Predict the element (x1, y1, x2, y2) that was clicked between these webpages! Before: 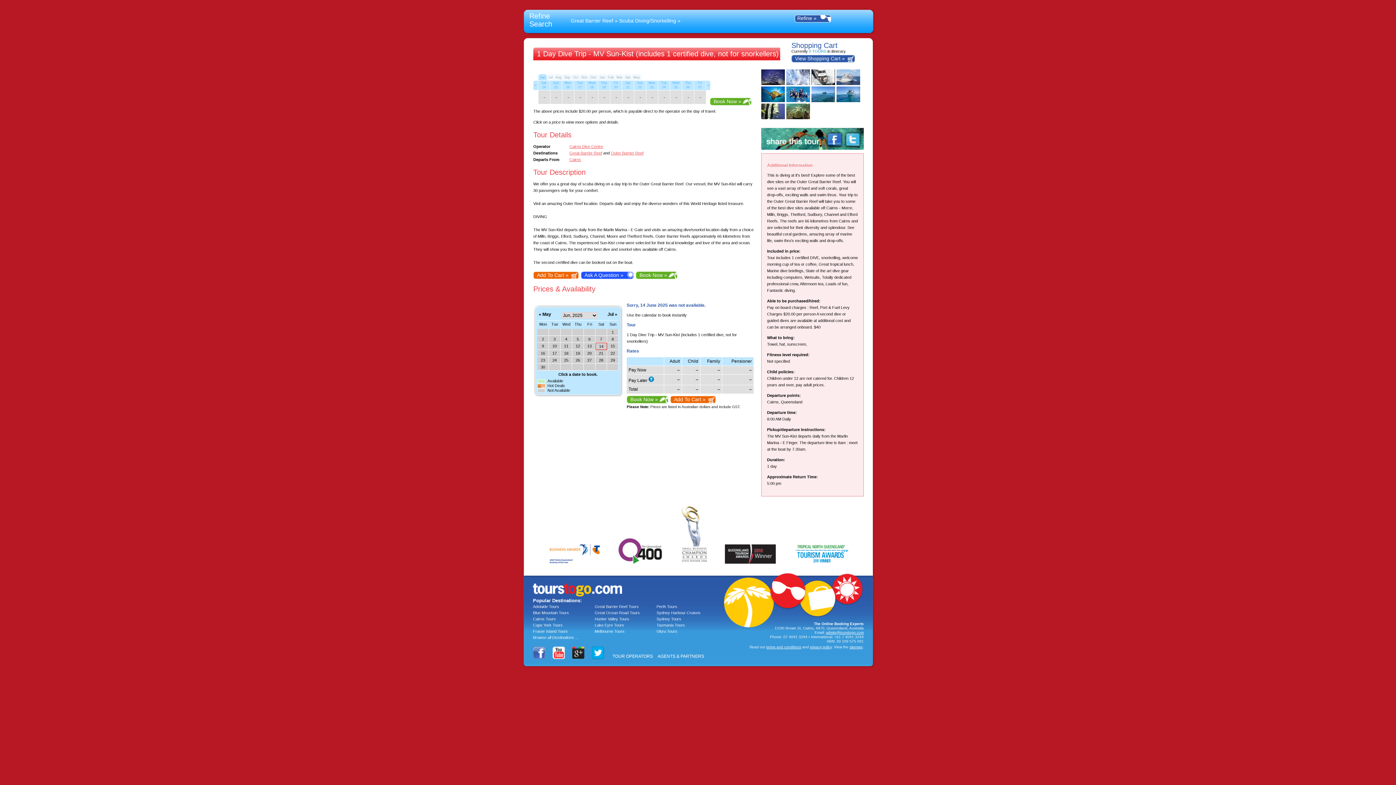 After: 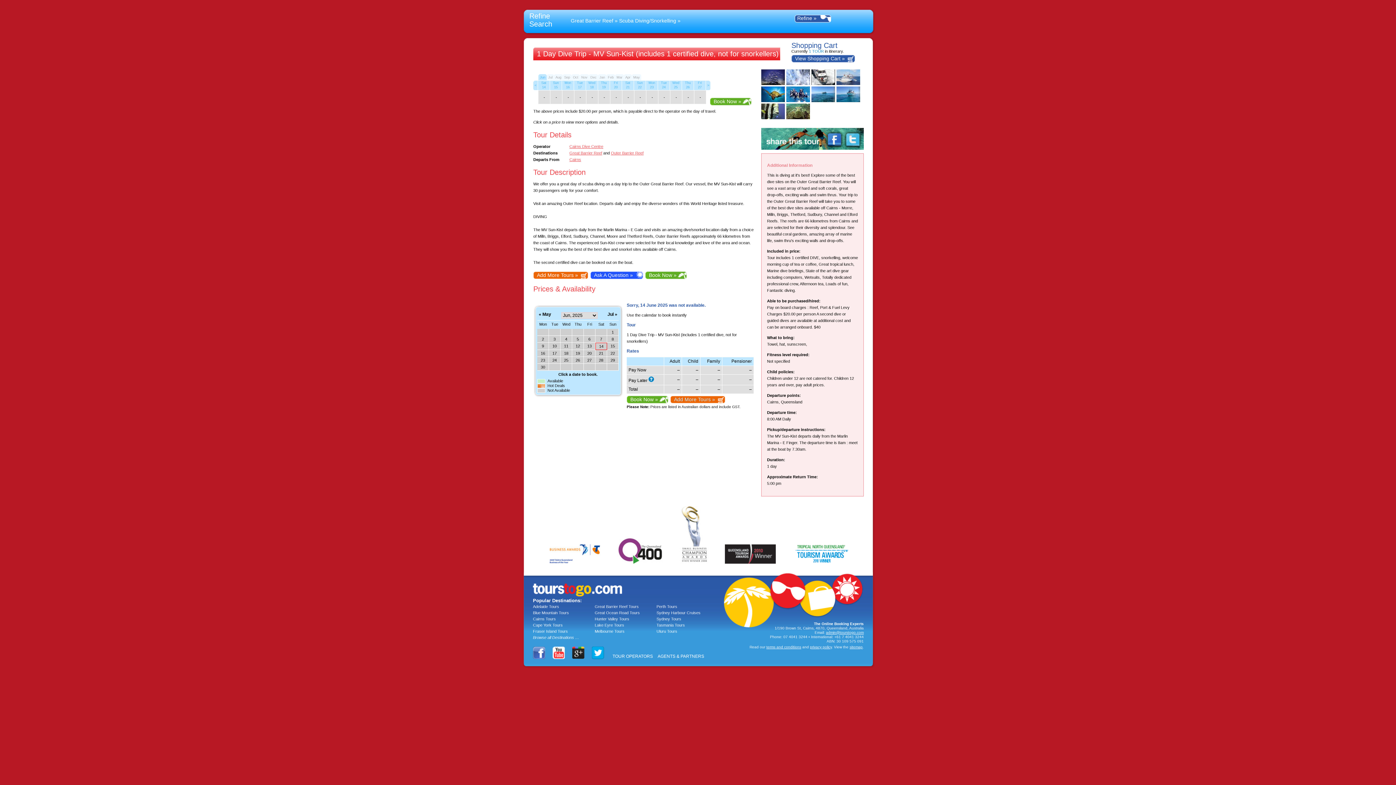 Action: label: Add To Cart » bbox: (670, 396, 716, 403)